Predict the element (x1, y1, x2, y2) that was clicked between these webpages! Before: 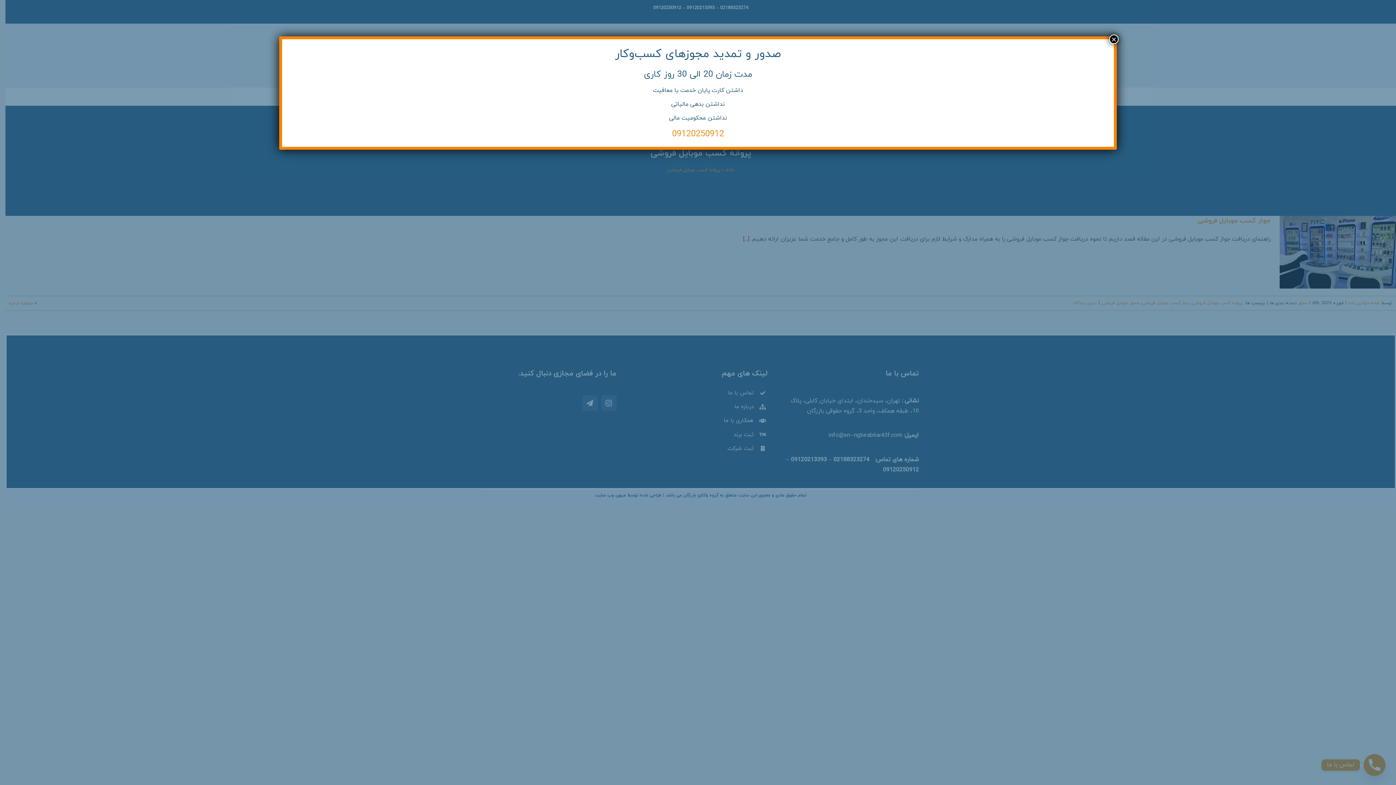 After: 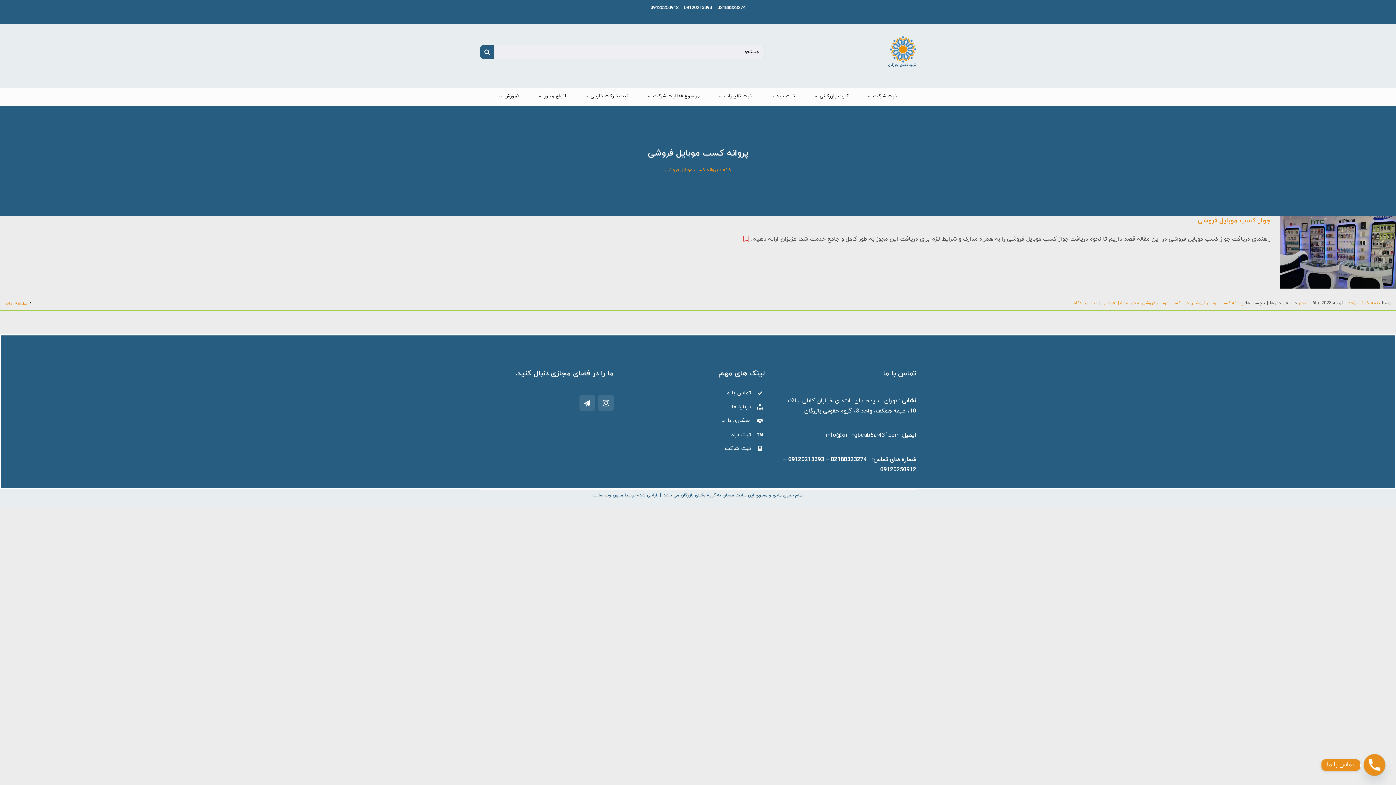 Action: label: Close bbox: (1109, 34, 1118, 44)